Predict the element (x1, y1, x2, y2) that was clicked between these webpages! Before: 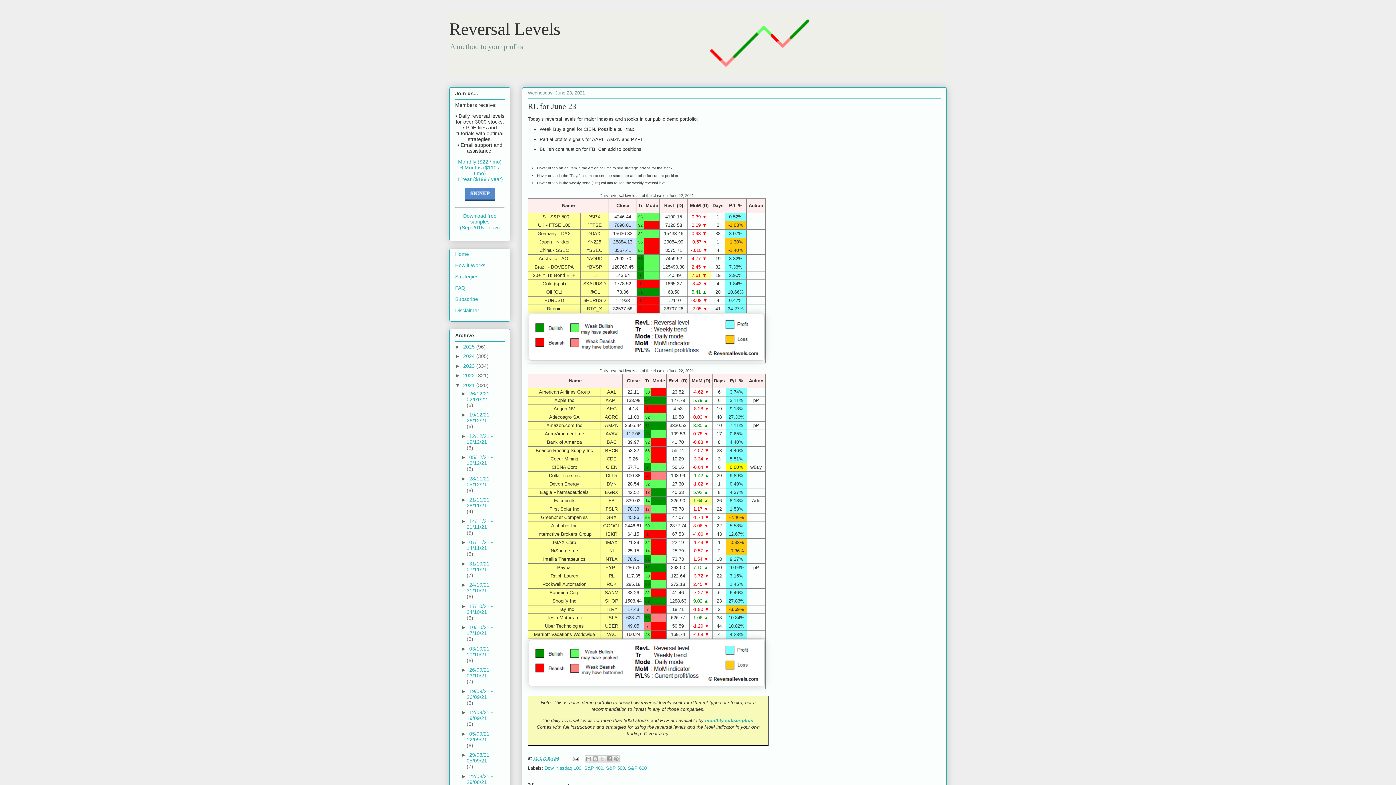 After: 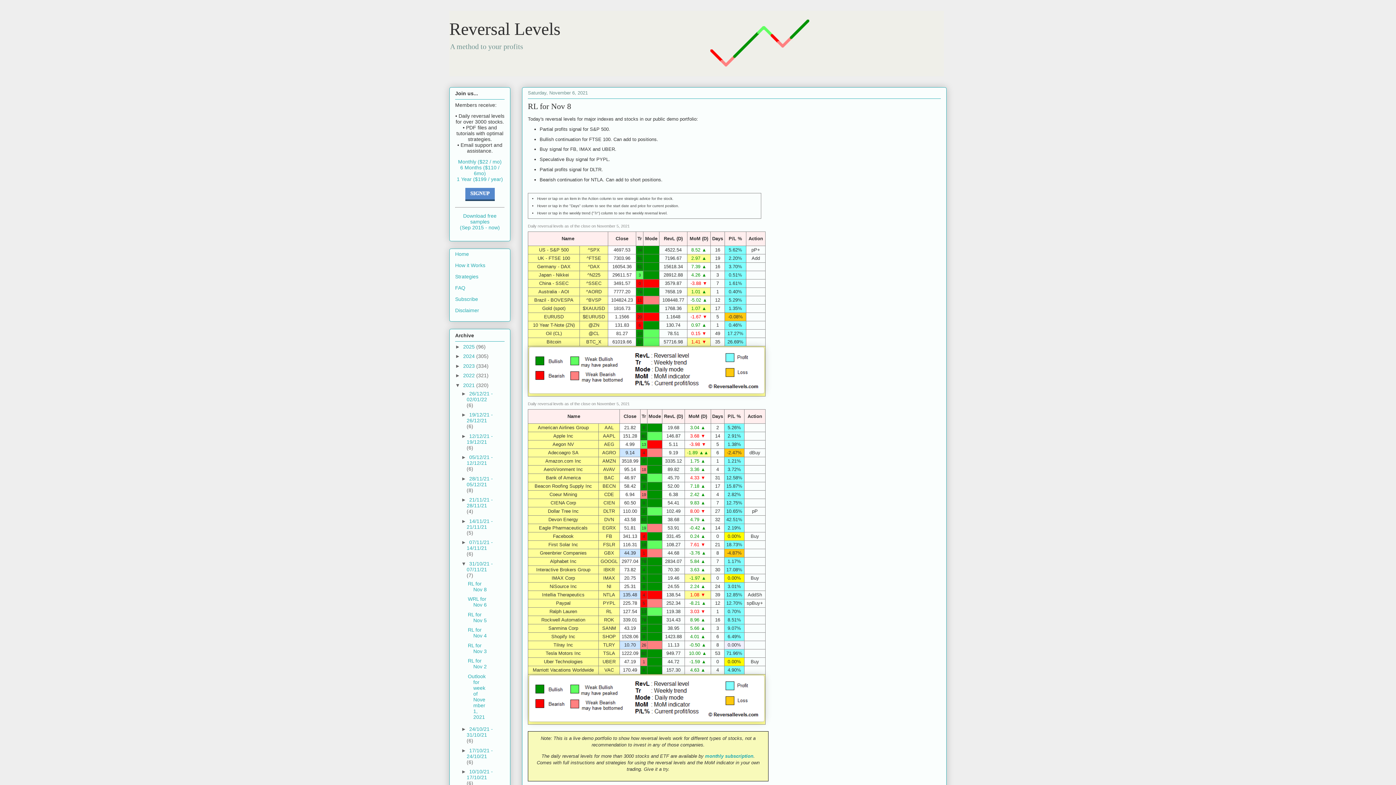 Action: label: 31/10/21 - 07/11/21  bbox: (466, 561, 493, 572)